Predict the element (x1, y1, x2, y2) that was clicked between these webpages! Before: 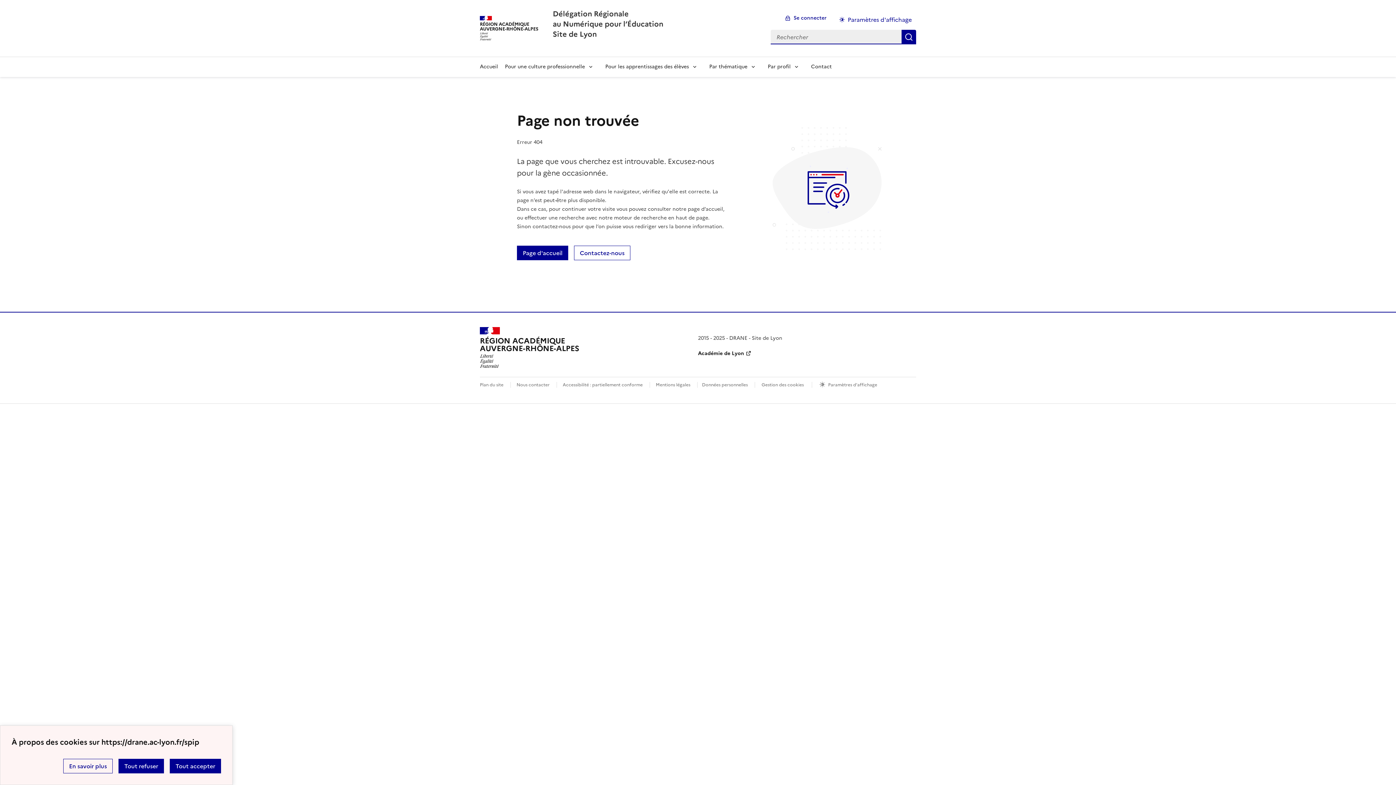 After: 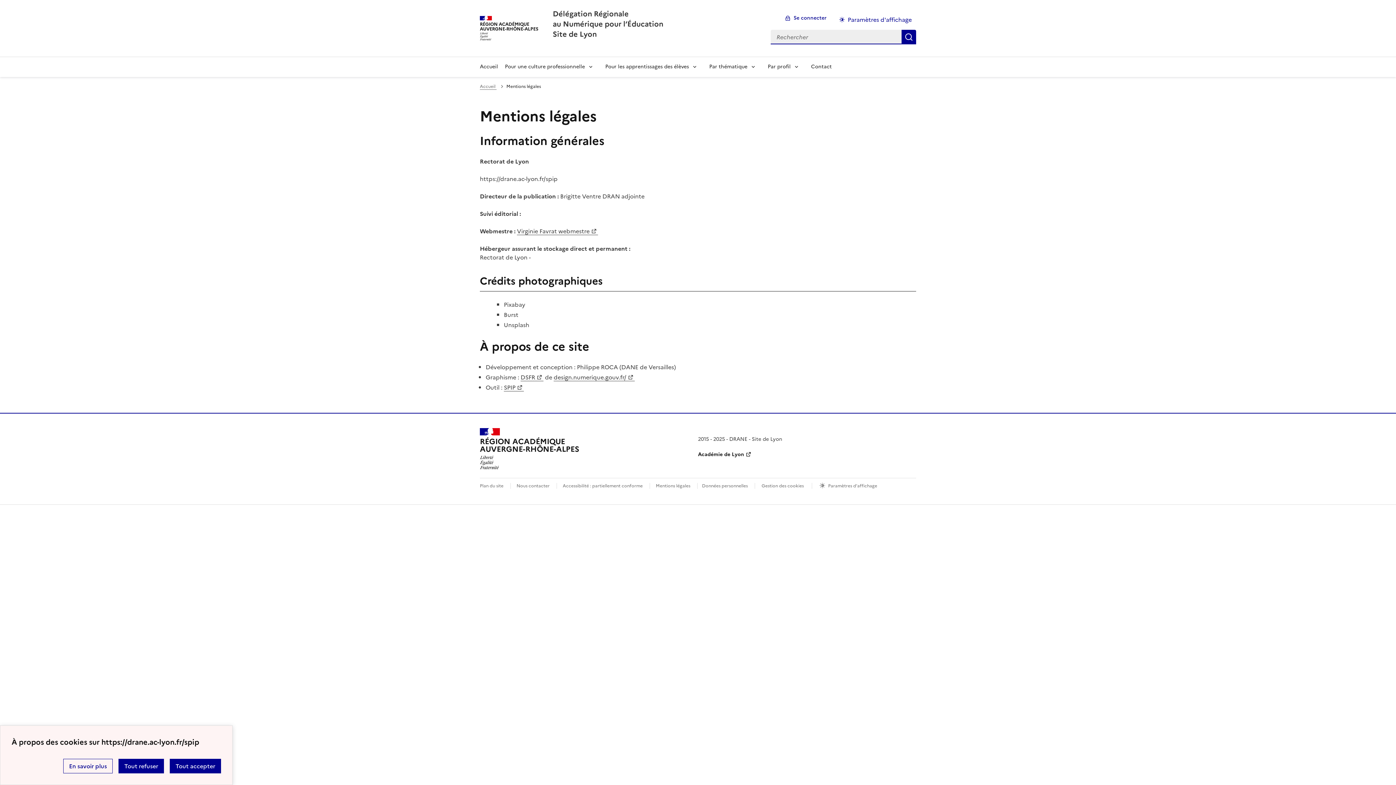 Action: bbox: (656, 381, 691, 388) label: voir les mentions légales